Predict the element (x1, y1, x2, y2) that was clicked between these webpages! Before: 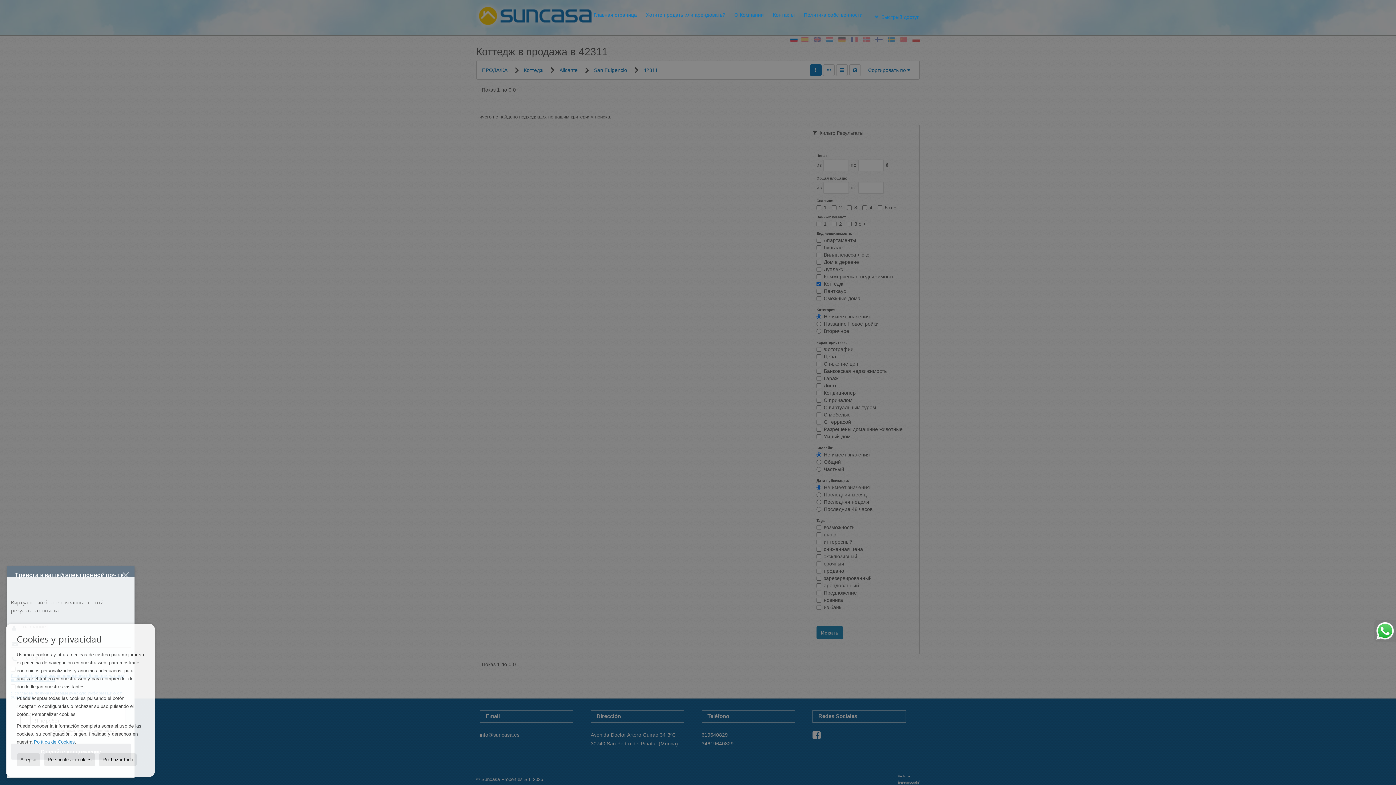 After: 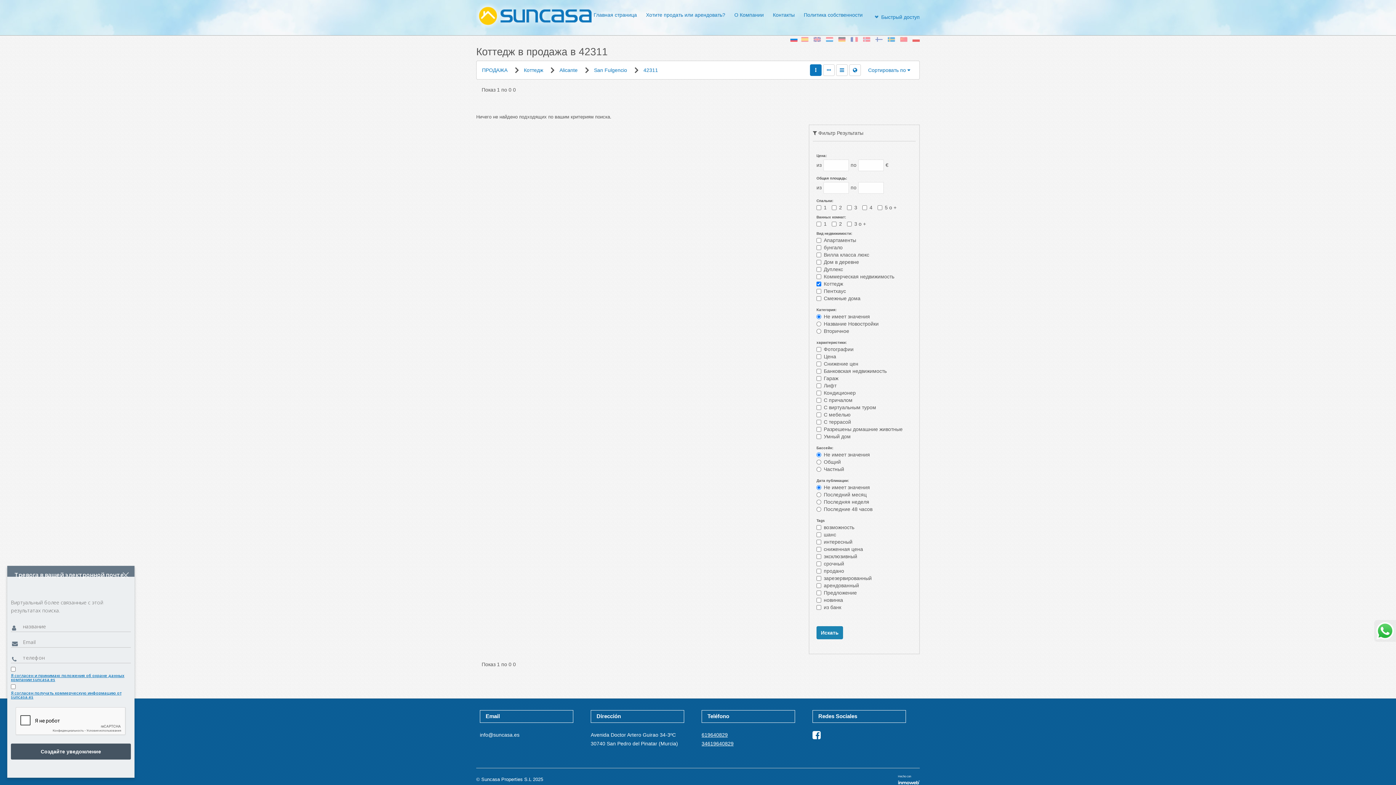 Action: label: Aceptar bbox: (16, 753, 40, 766)